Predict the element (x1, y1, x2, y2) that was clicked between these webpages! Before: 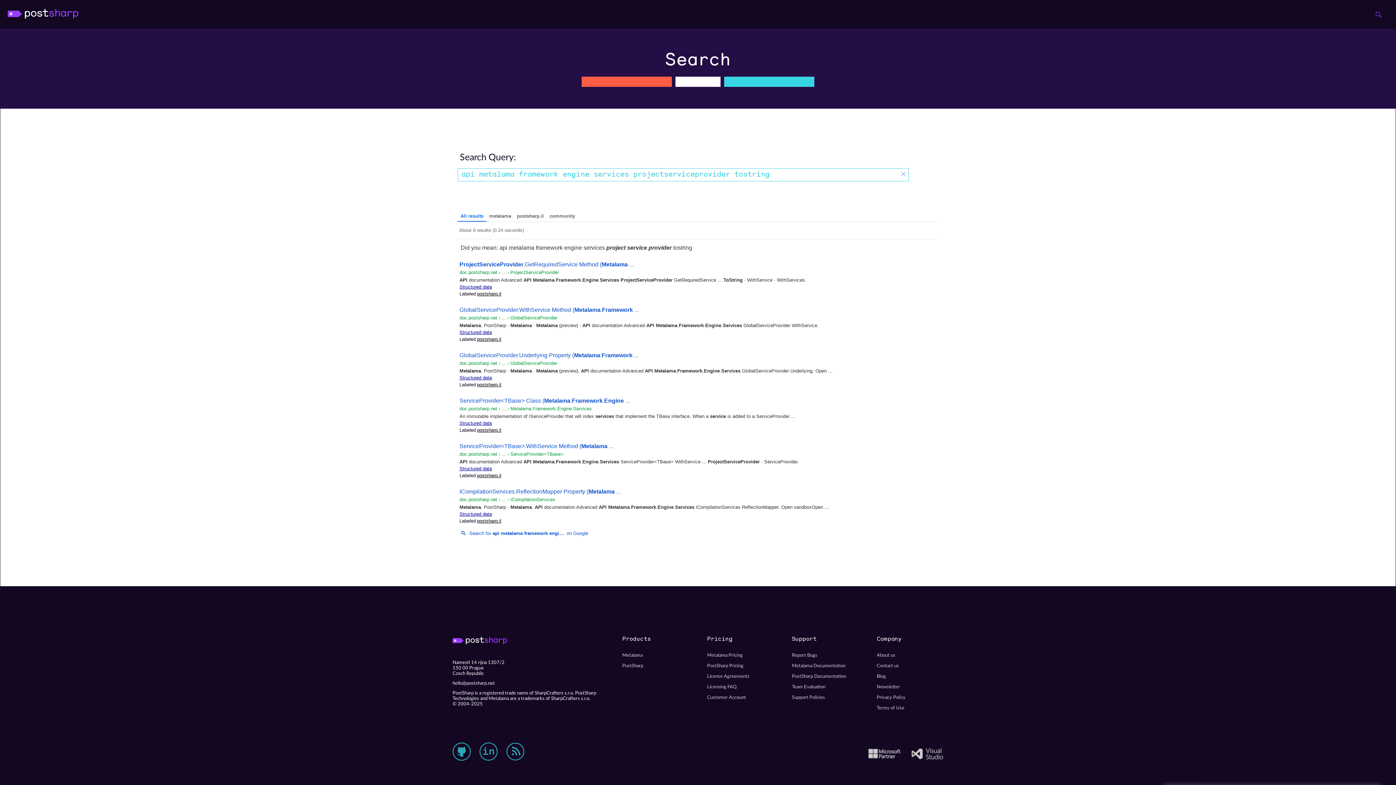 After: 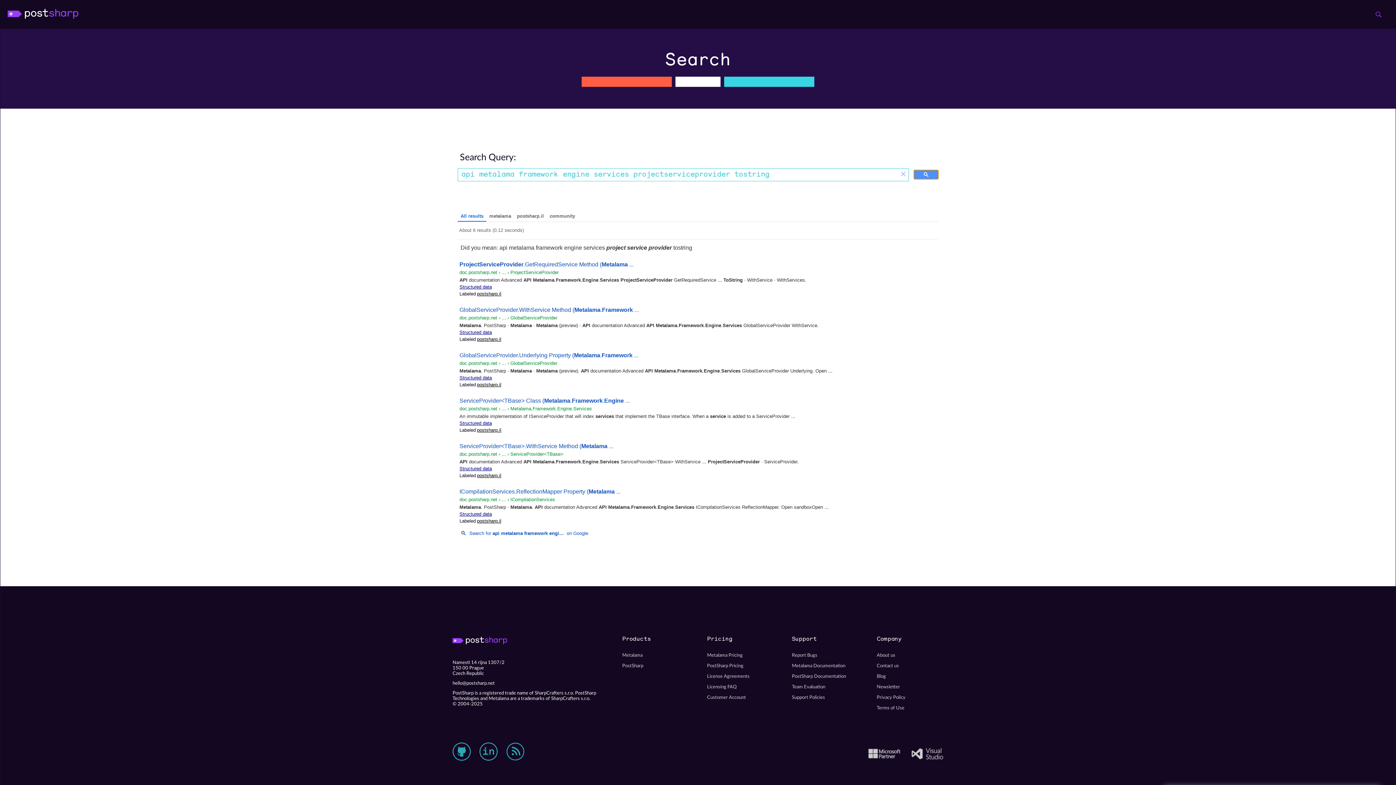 Action: bbox: (914, 170, 938, 179)